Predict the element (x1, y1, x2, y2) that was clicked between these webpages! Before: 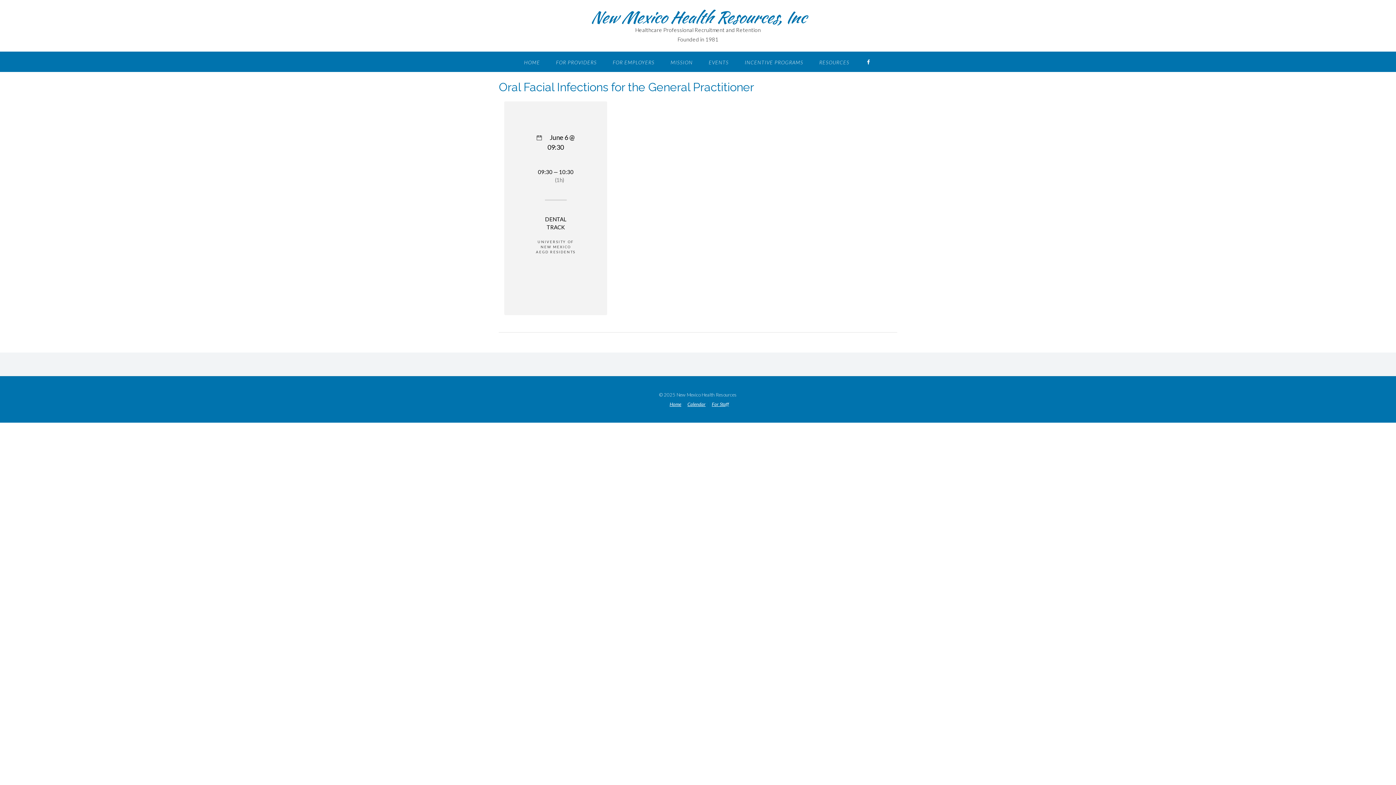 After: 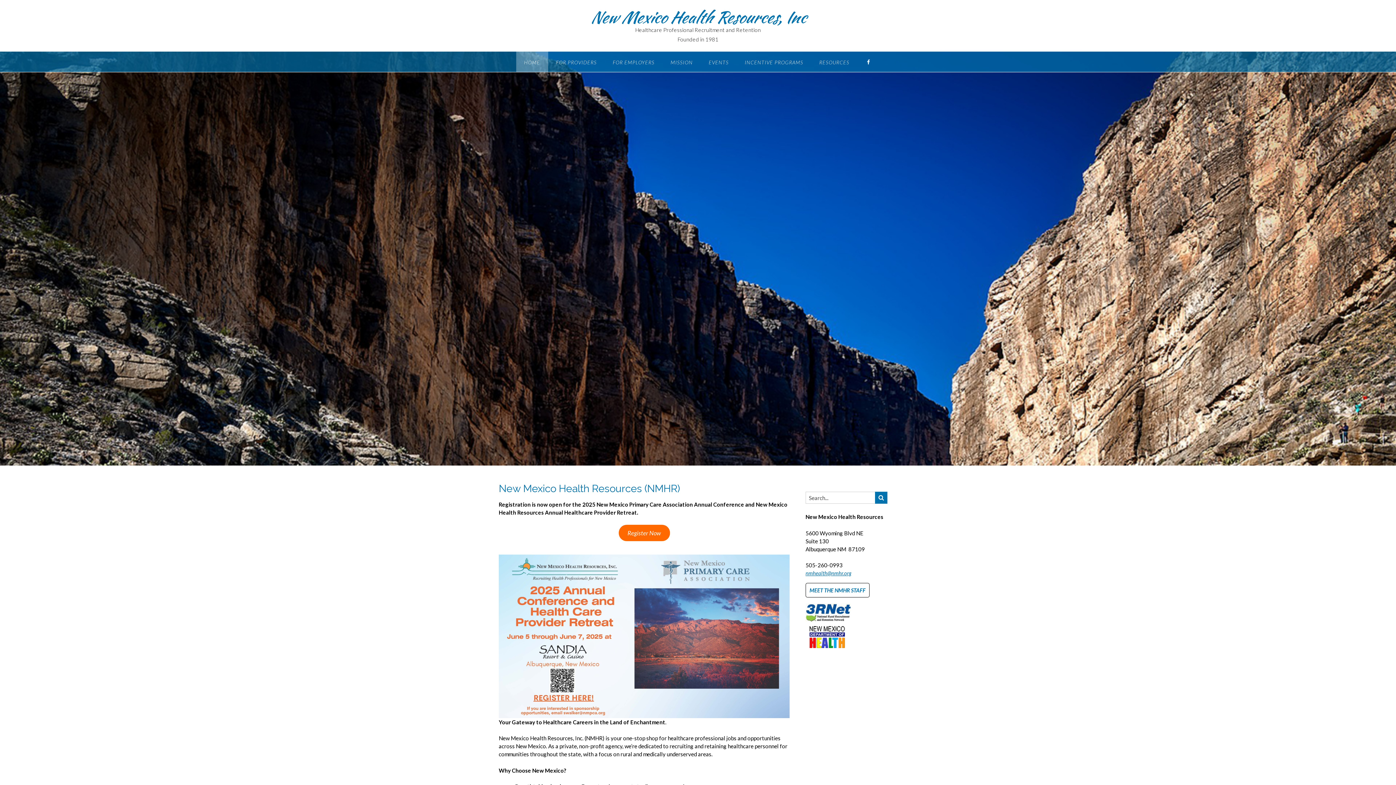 Action: bbox: (667, 402, 684, 406) label: Home